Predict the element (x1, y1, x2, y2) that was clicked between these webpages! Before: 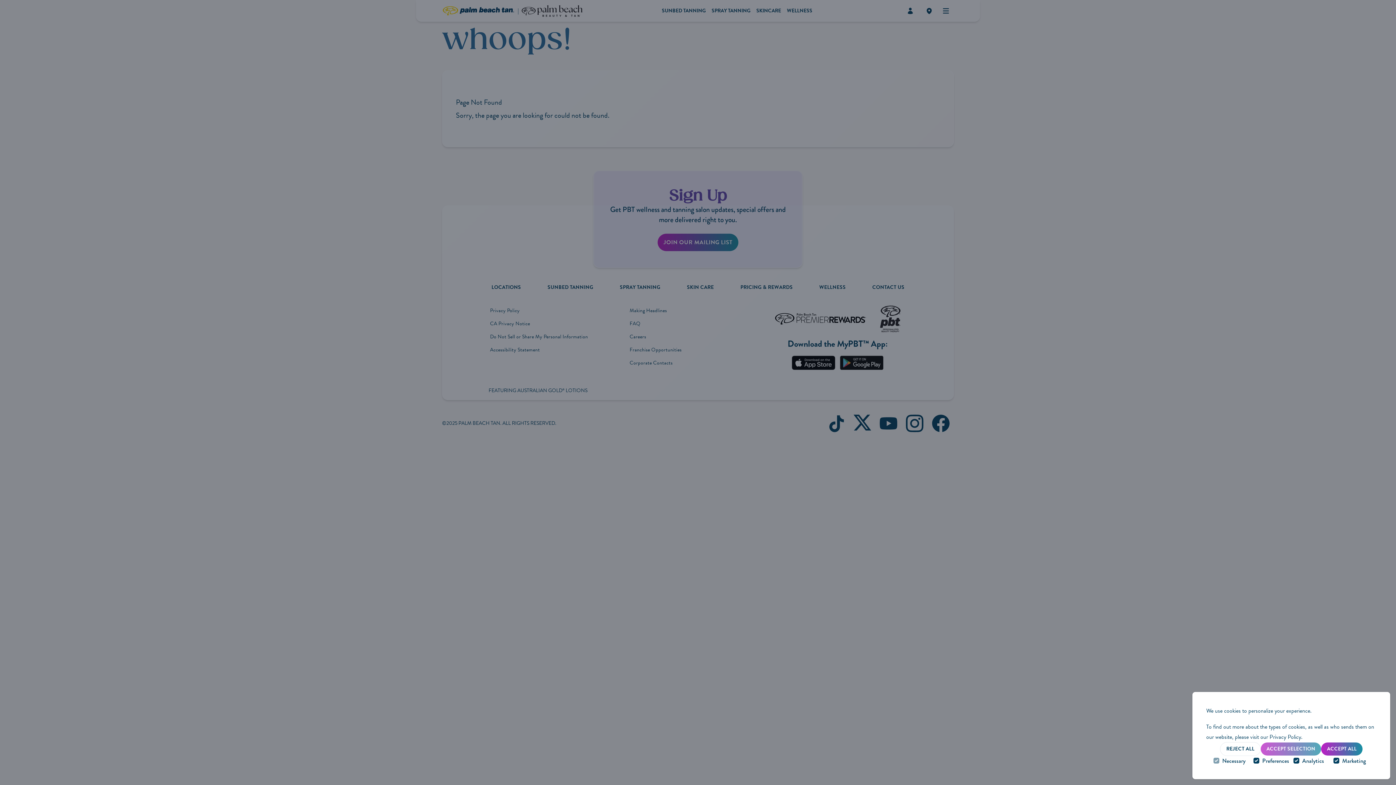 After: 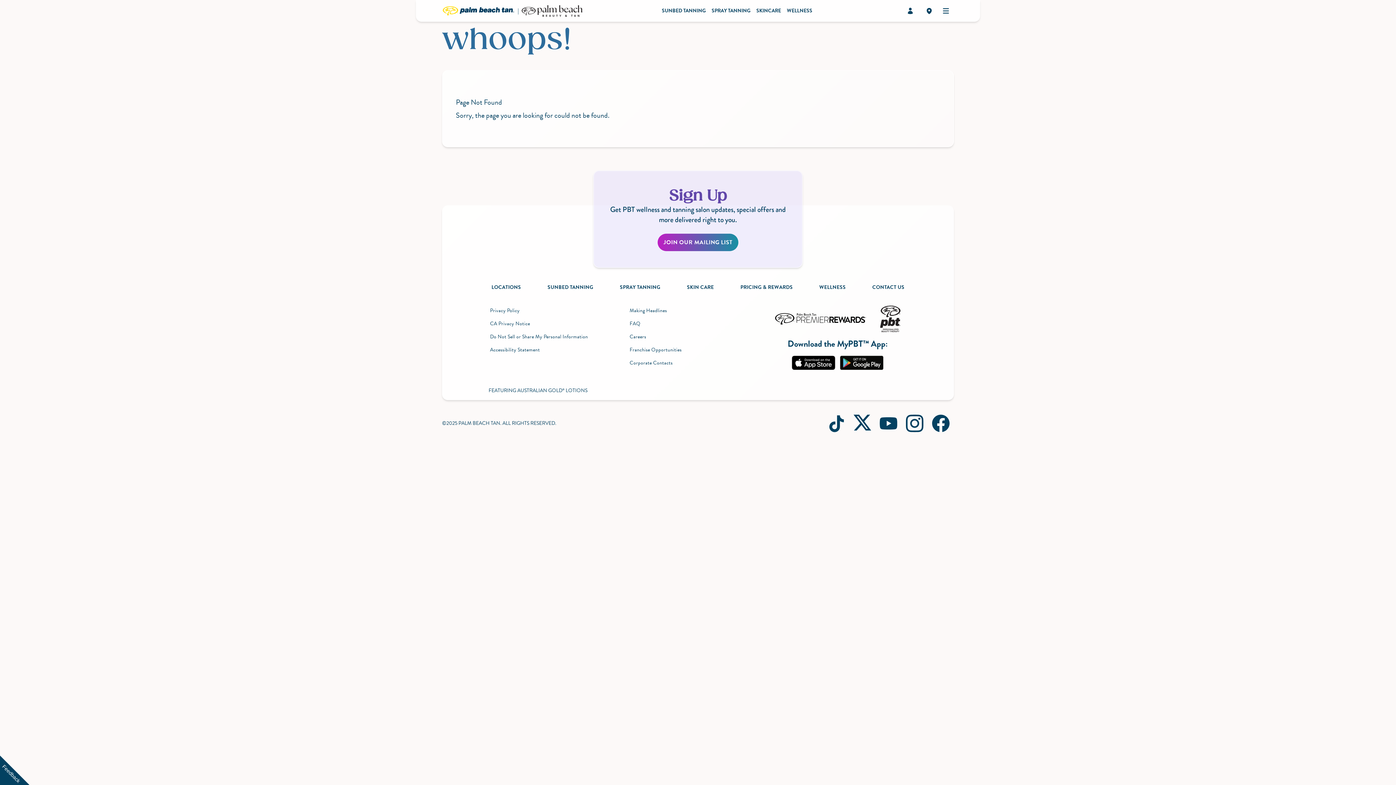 Action: bbox: (1260, 742, 1321, 756) label: Accept Selected